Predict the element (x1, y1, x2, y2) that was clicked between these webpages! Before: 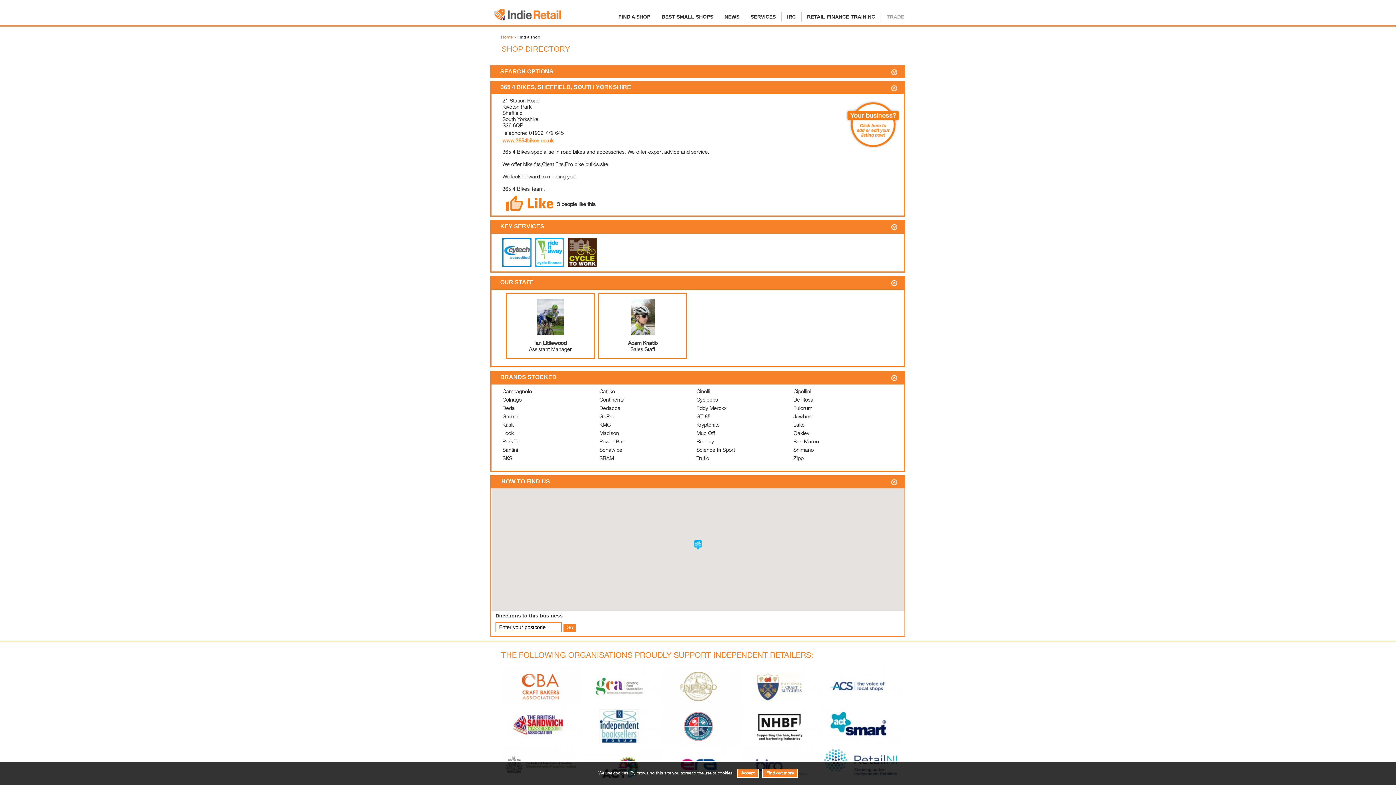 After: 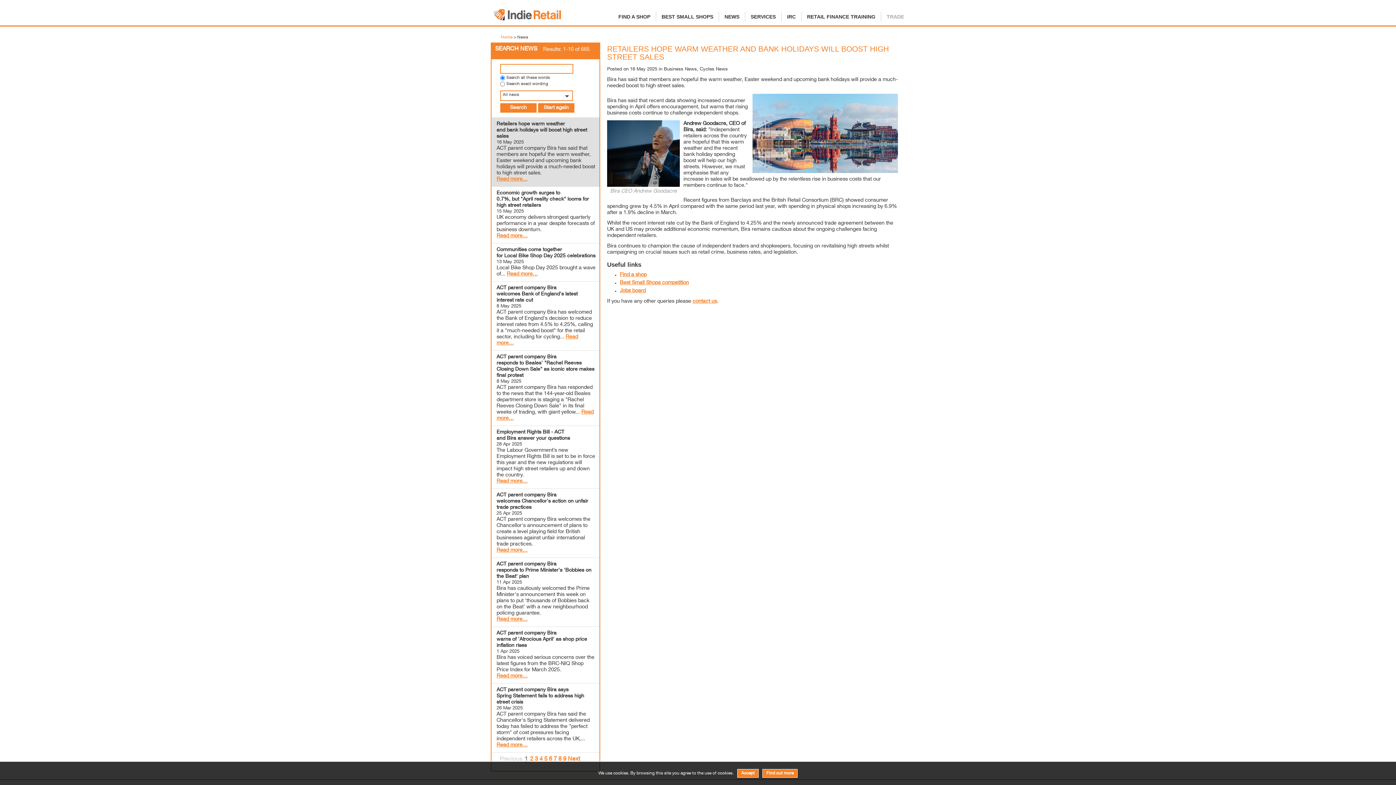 Action: label: NEWS bbox: (719, 12, 745, 21)